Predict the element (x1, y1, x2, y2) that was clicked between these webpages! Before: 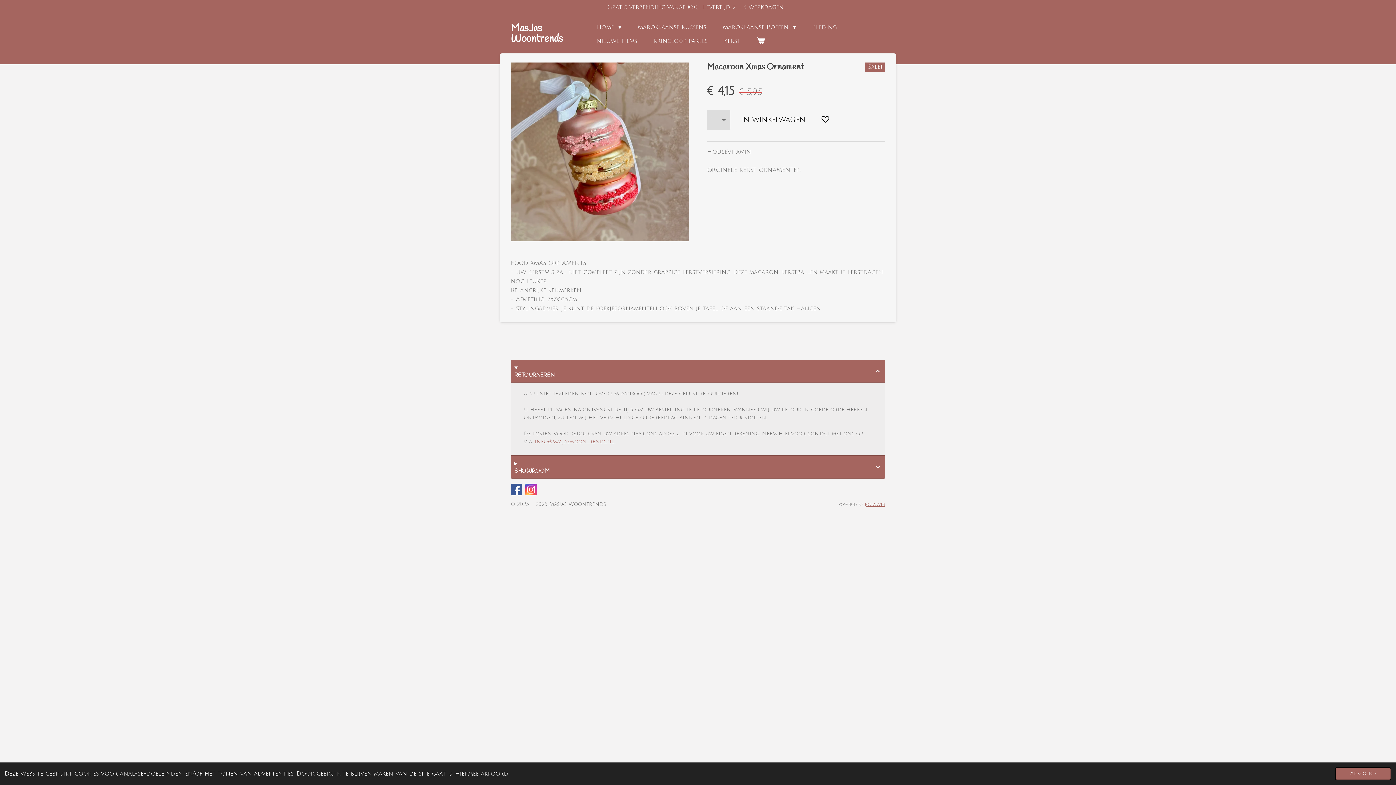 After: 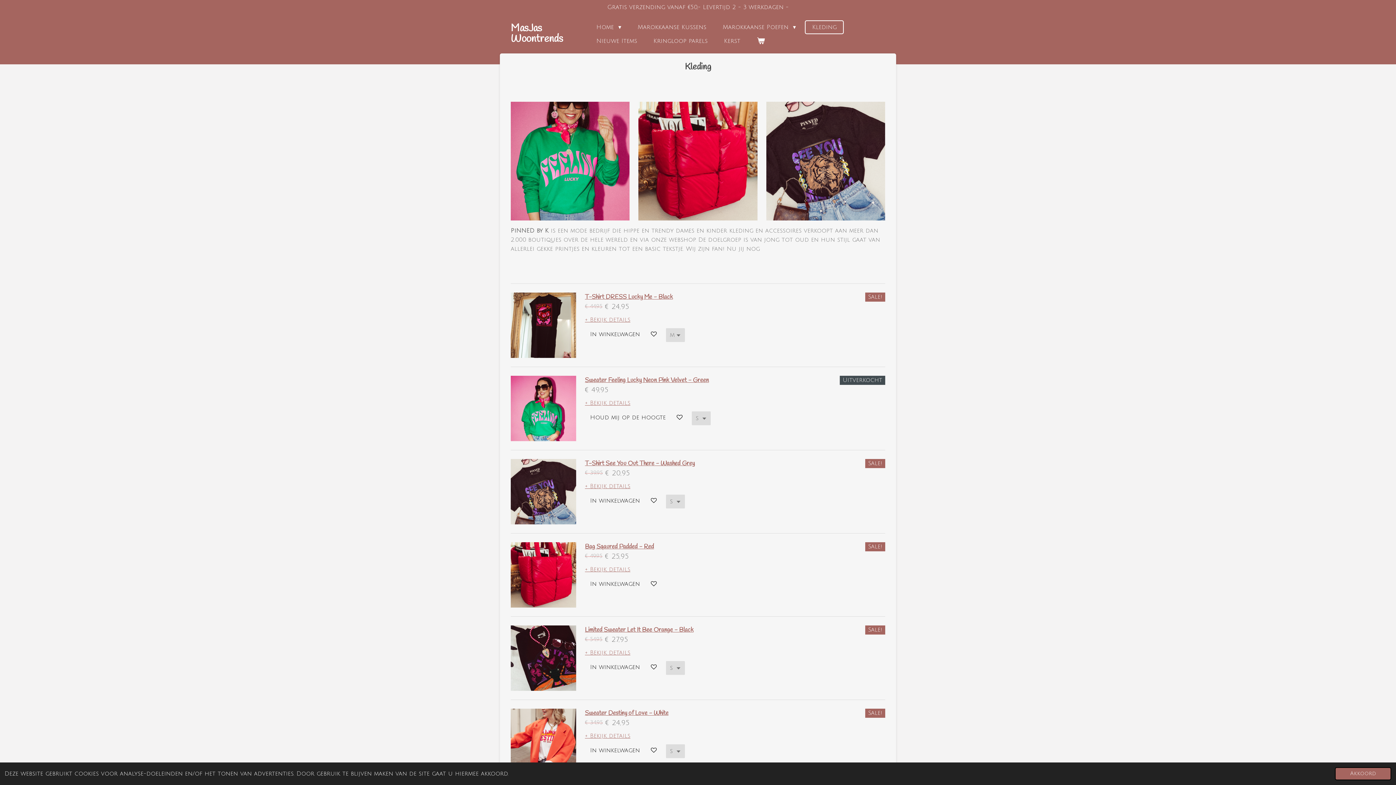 Action: label: Kleding bbox: (805, 20, 844, 34)